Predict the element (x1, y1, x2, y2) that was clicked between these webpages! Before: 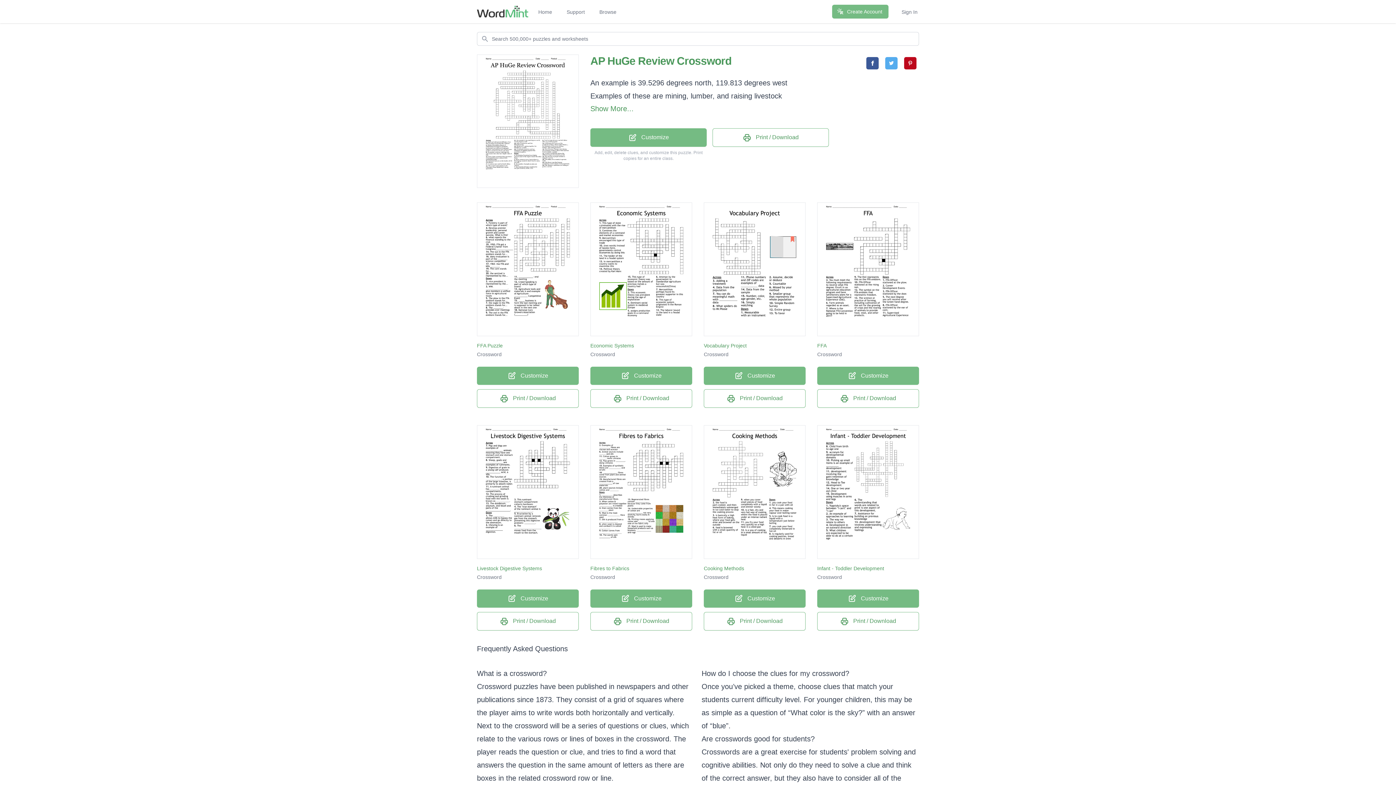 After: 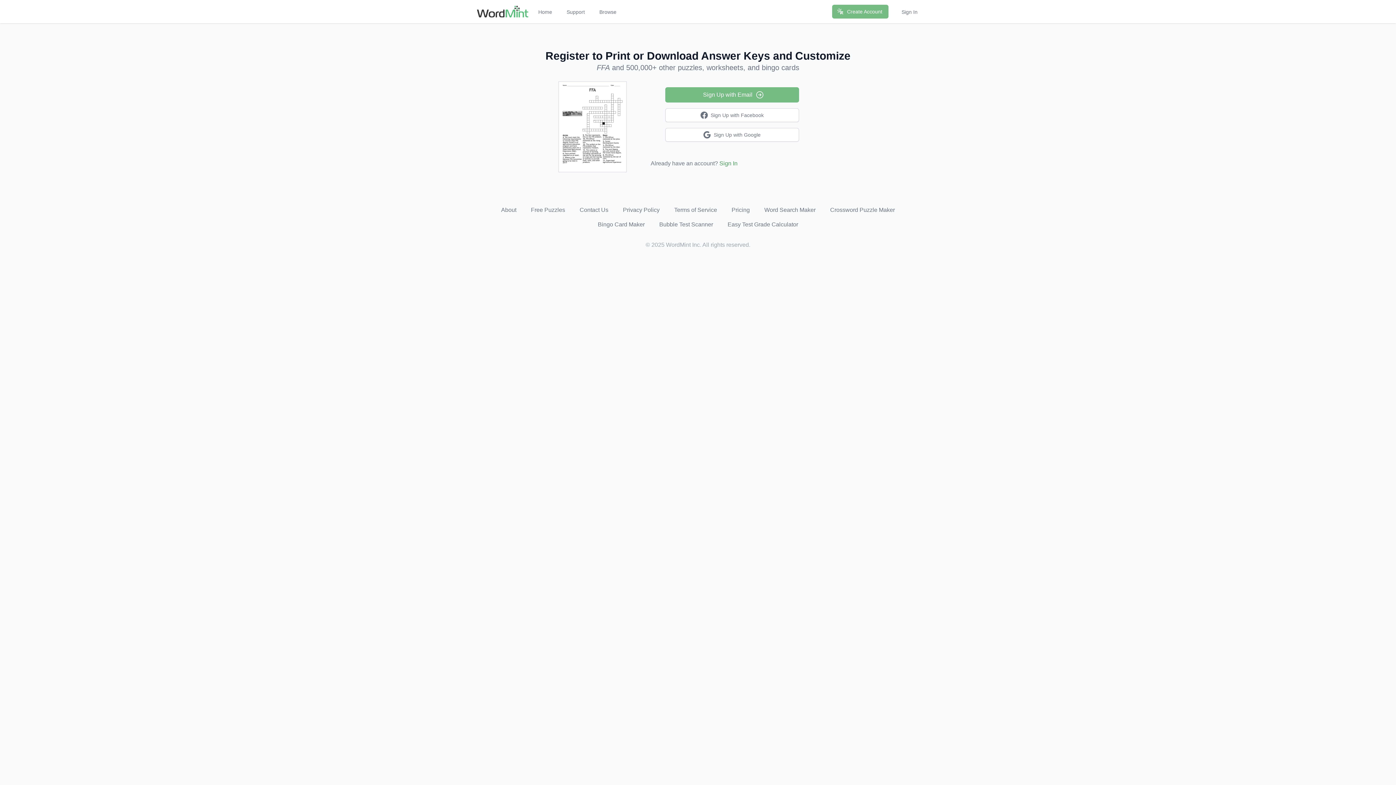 Action: bbox: (817, 366, 919, 385) label:  Customize